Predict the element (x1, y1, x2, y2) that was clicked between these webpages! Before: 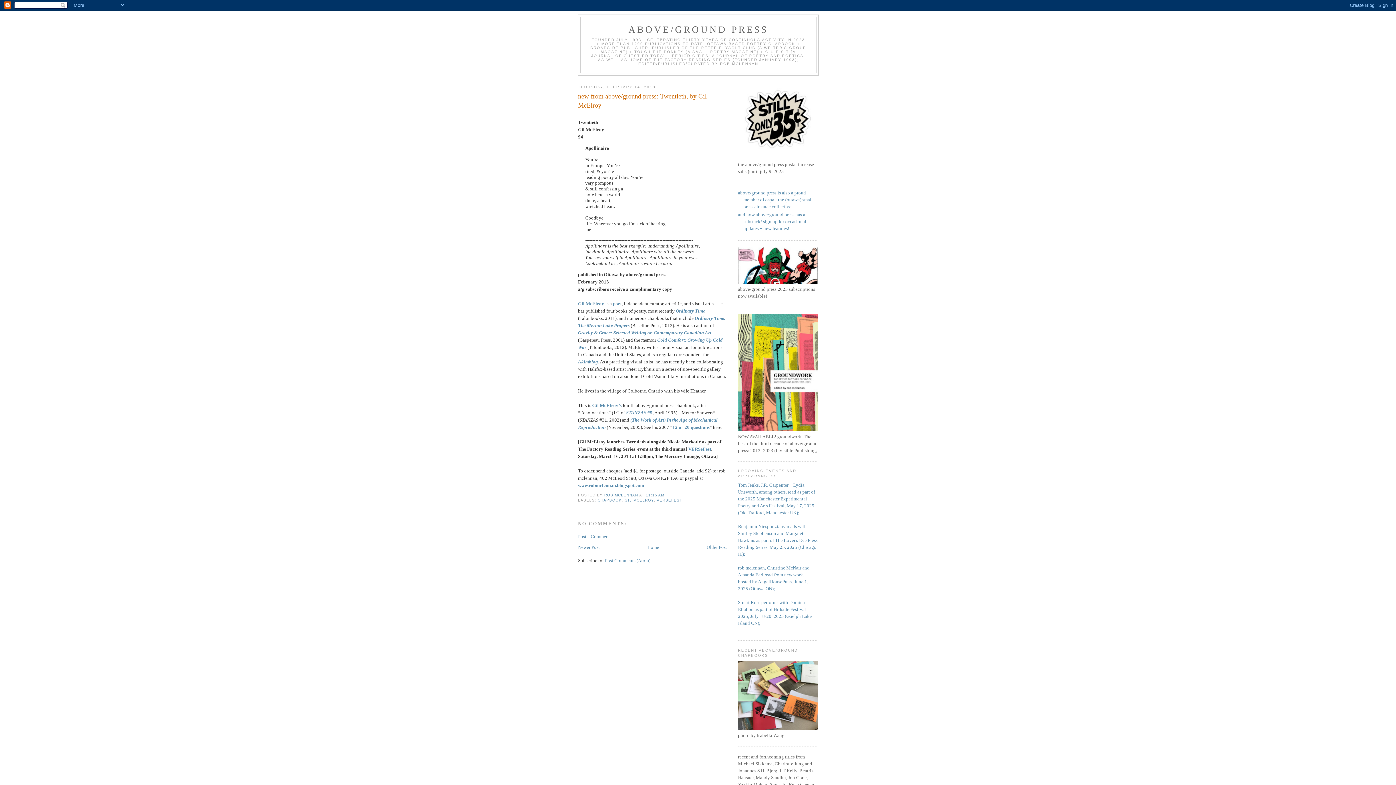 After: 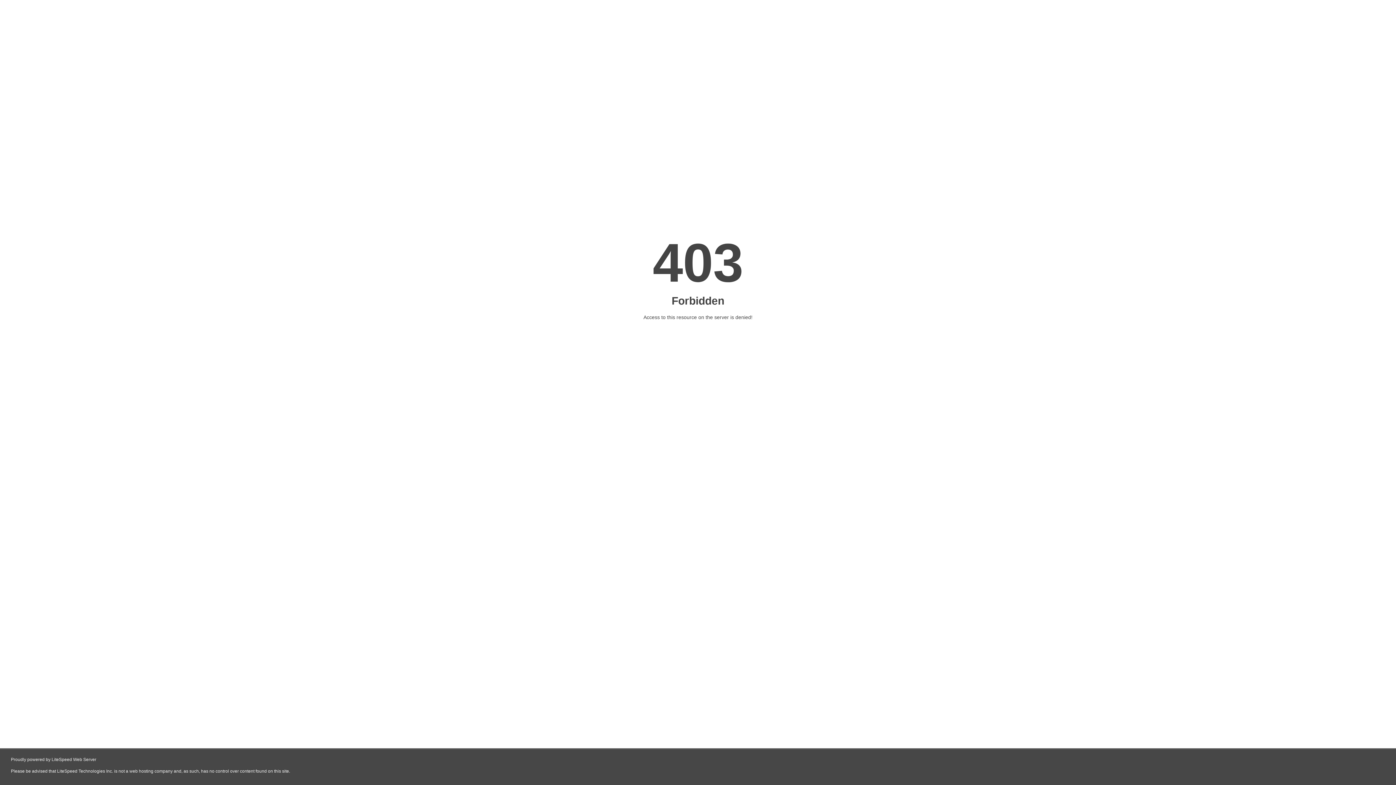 Action: bbox: (676, 308, 705, 313) label: Ordinary Time